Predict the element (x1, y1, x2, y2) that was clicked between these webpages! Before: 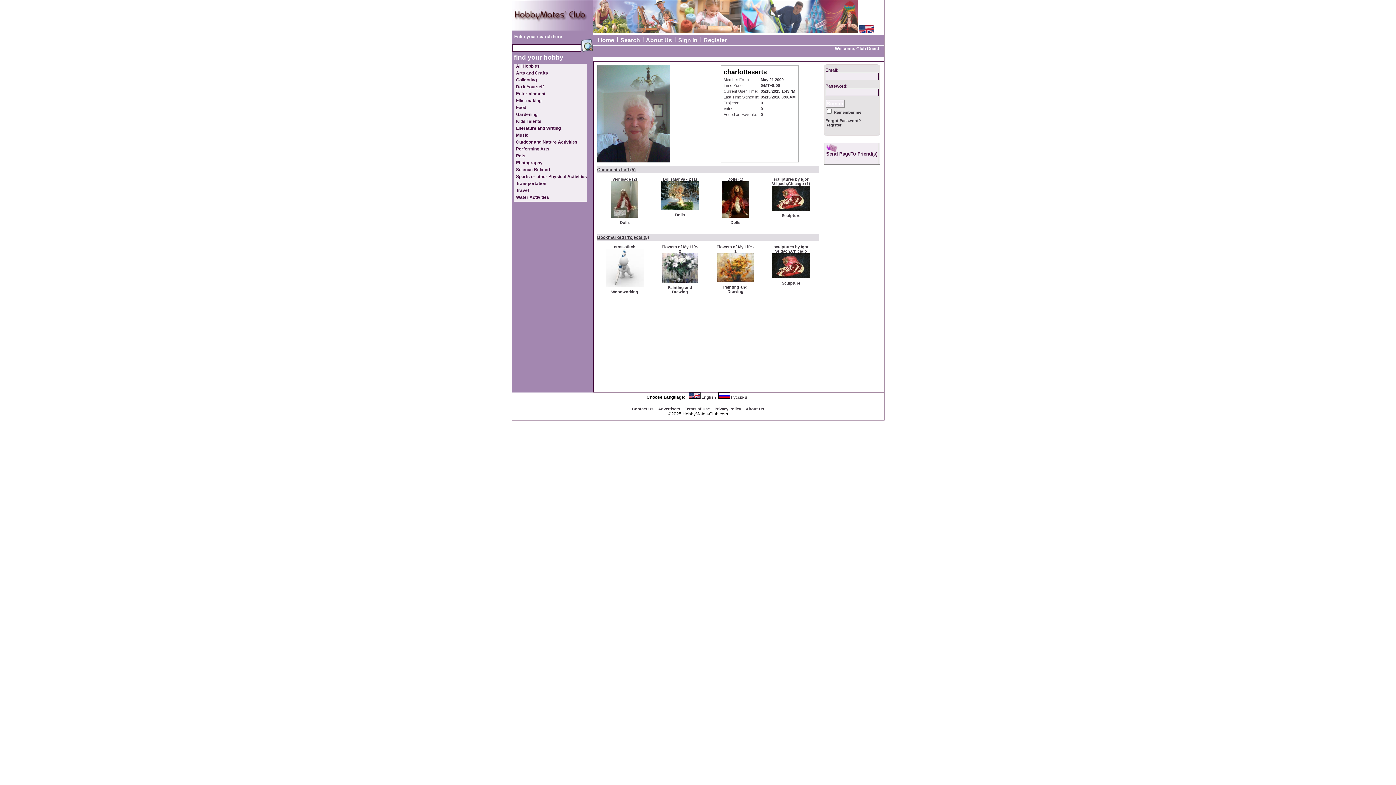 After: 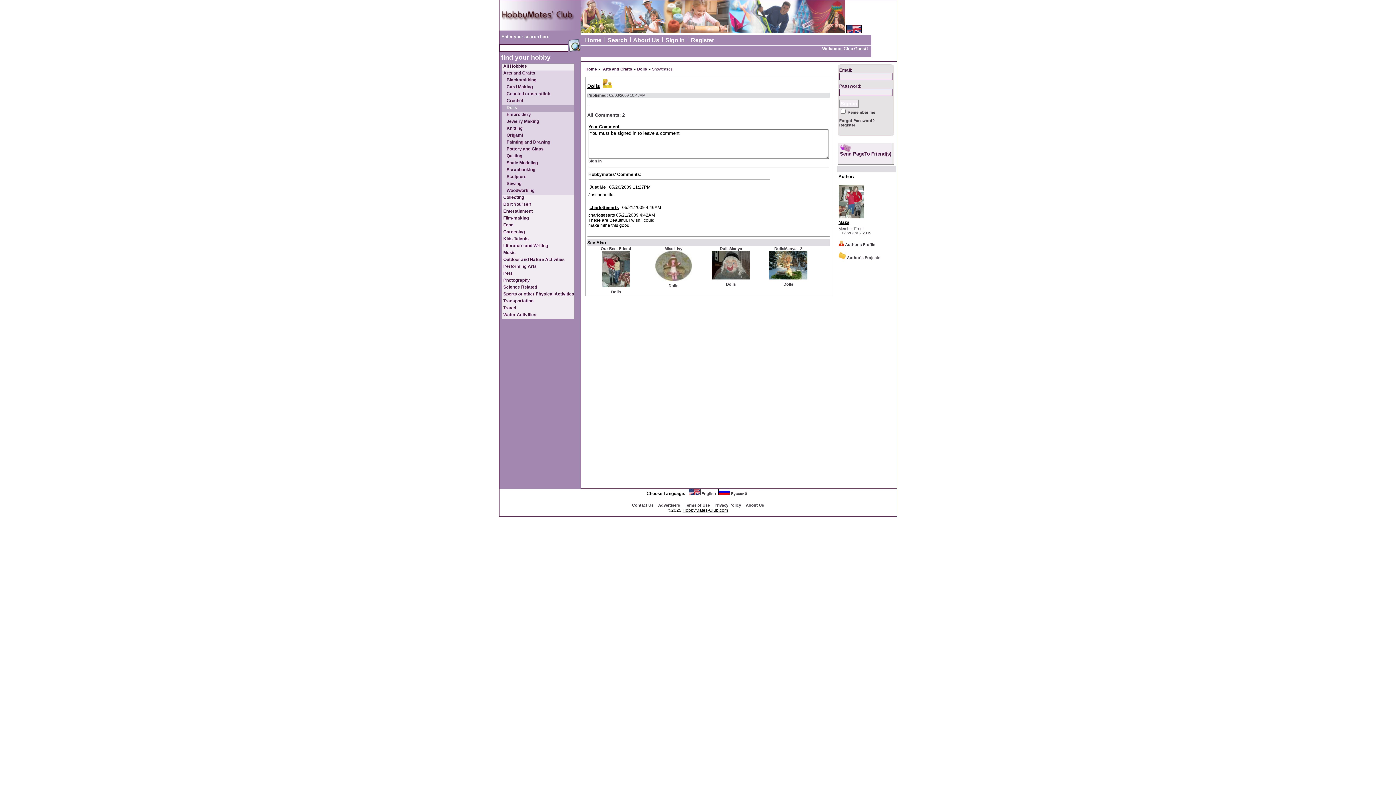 Action: bbox: (727, 177, 743, 181) label: Dolls (1)